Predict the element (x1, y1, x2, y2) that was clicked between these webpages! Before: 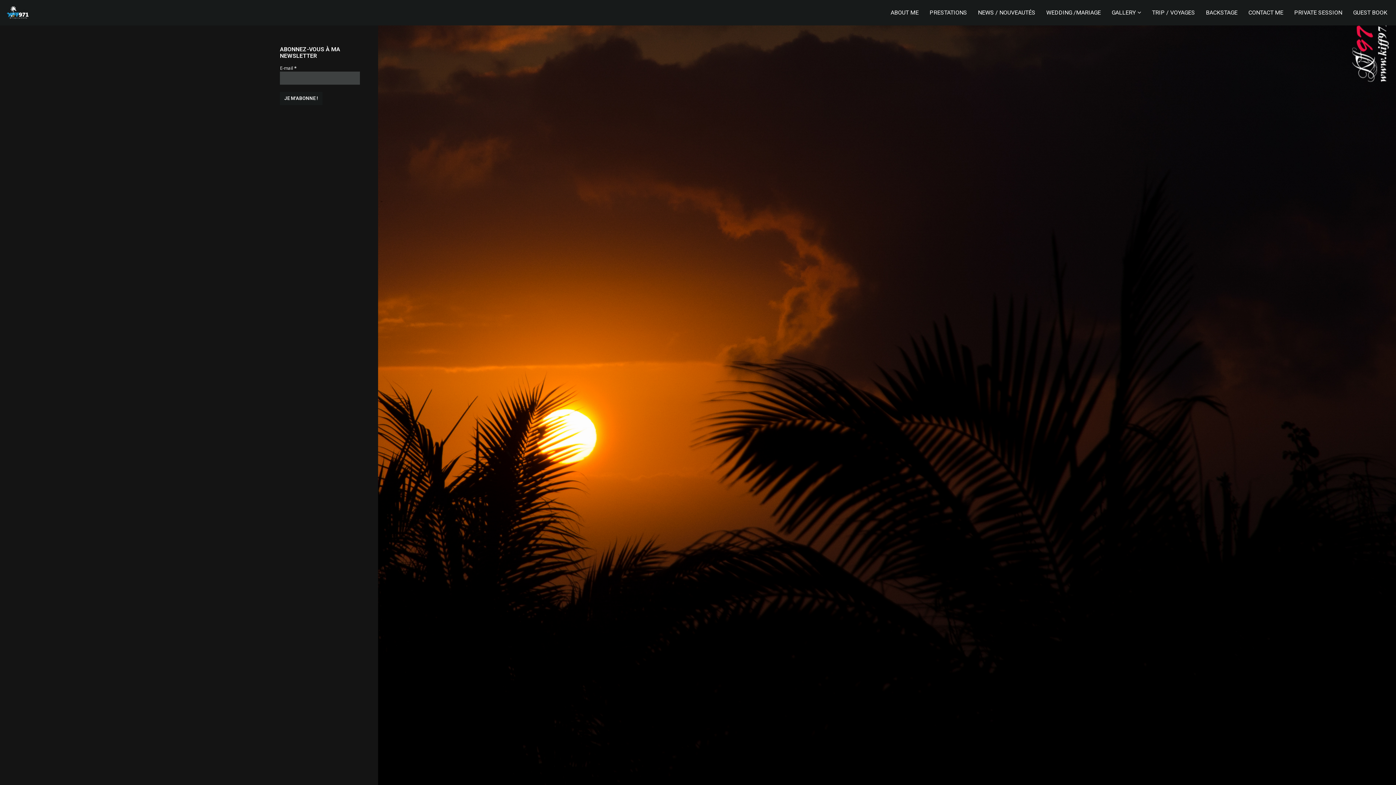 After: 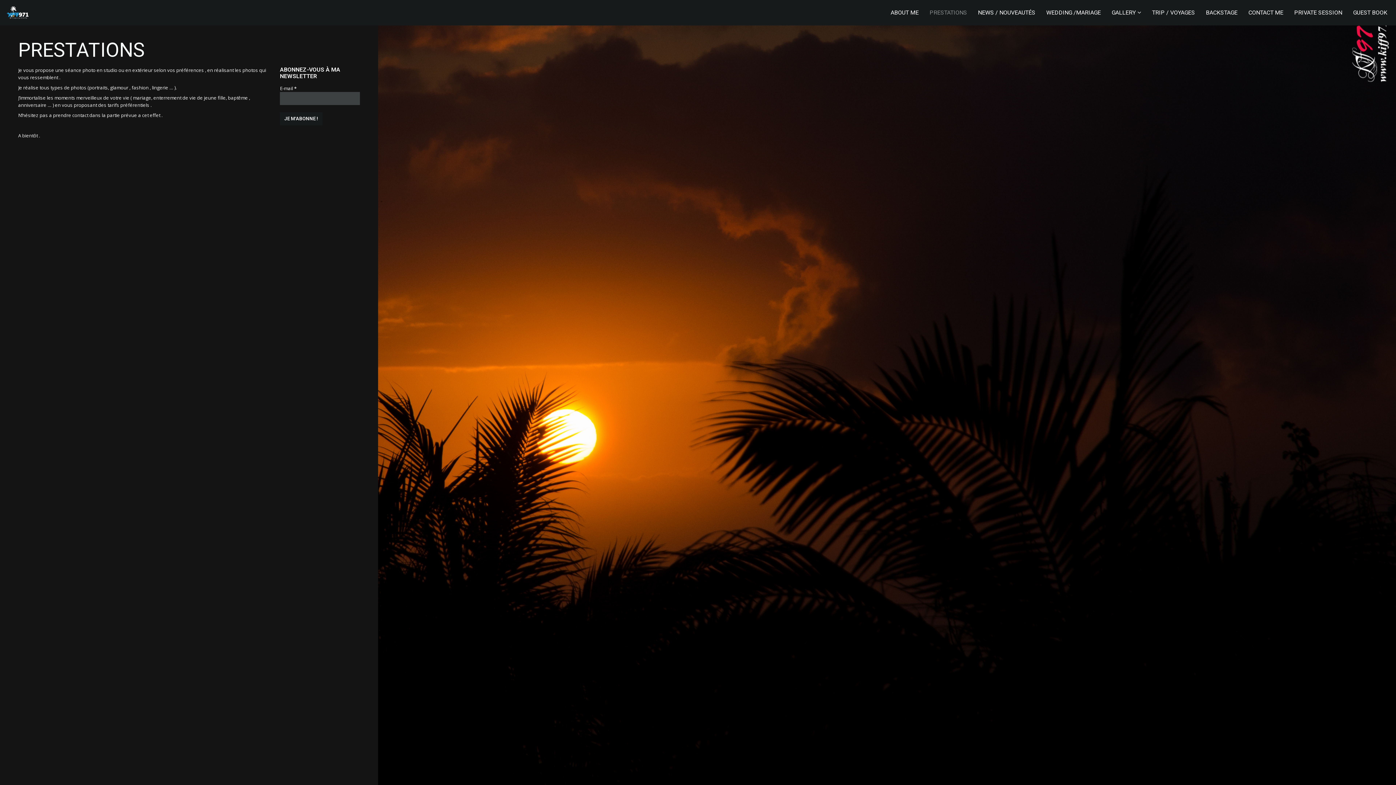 Action: bbox: (929, 0, 967, 25) label: PRESTATIONS